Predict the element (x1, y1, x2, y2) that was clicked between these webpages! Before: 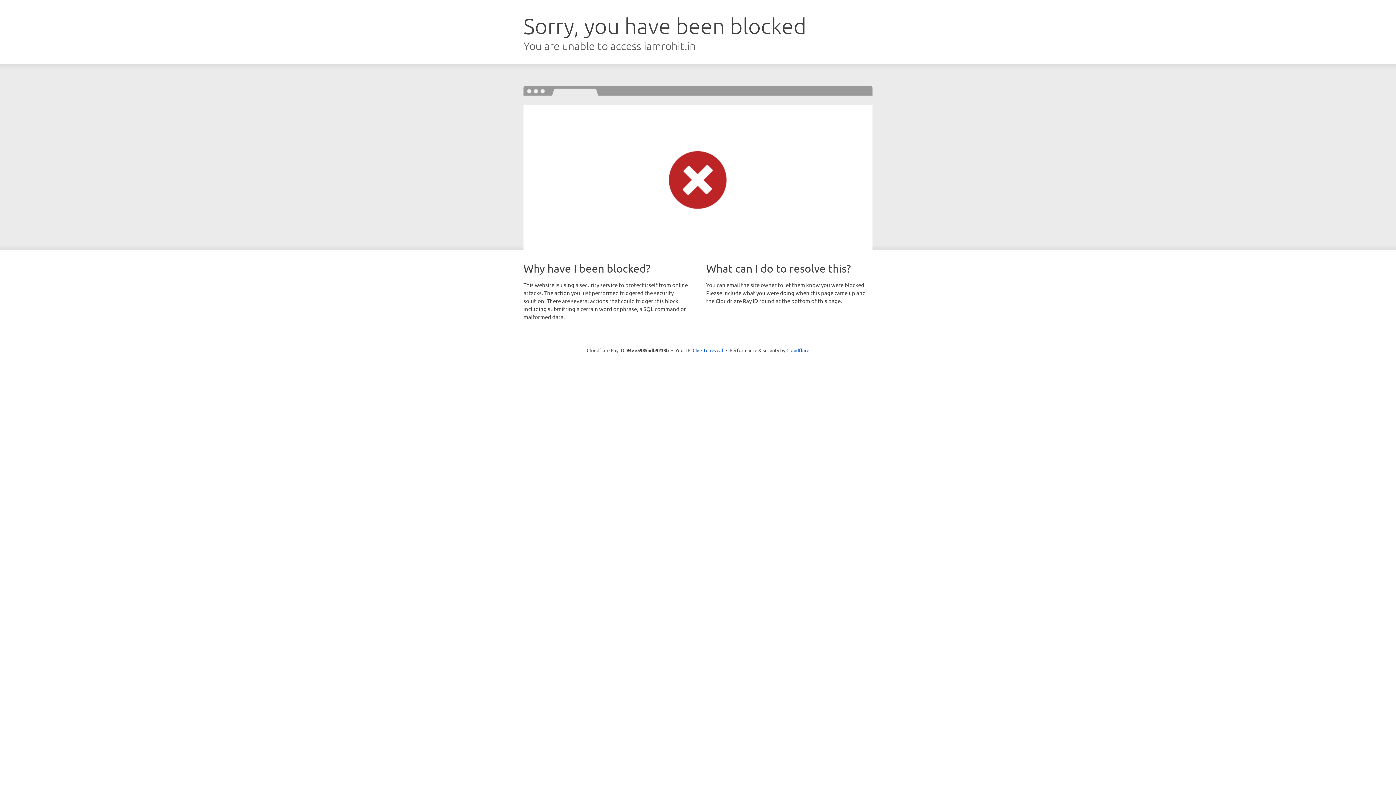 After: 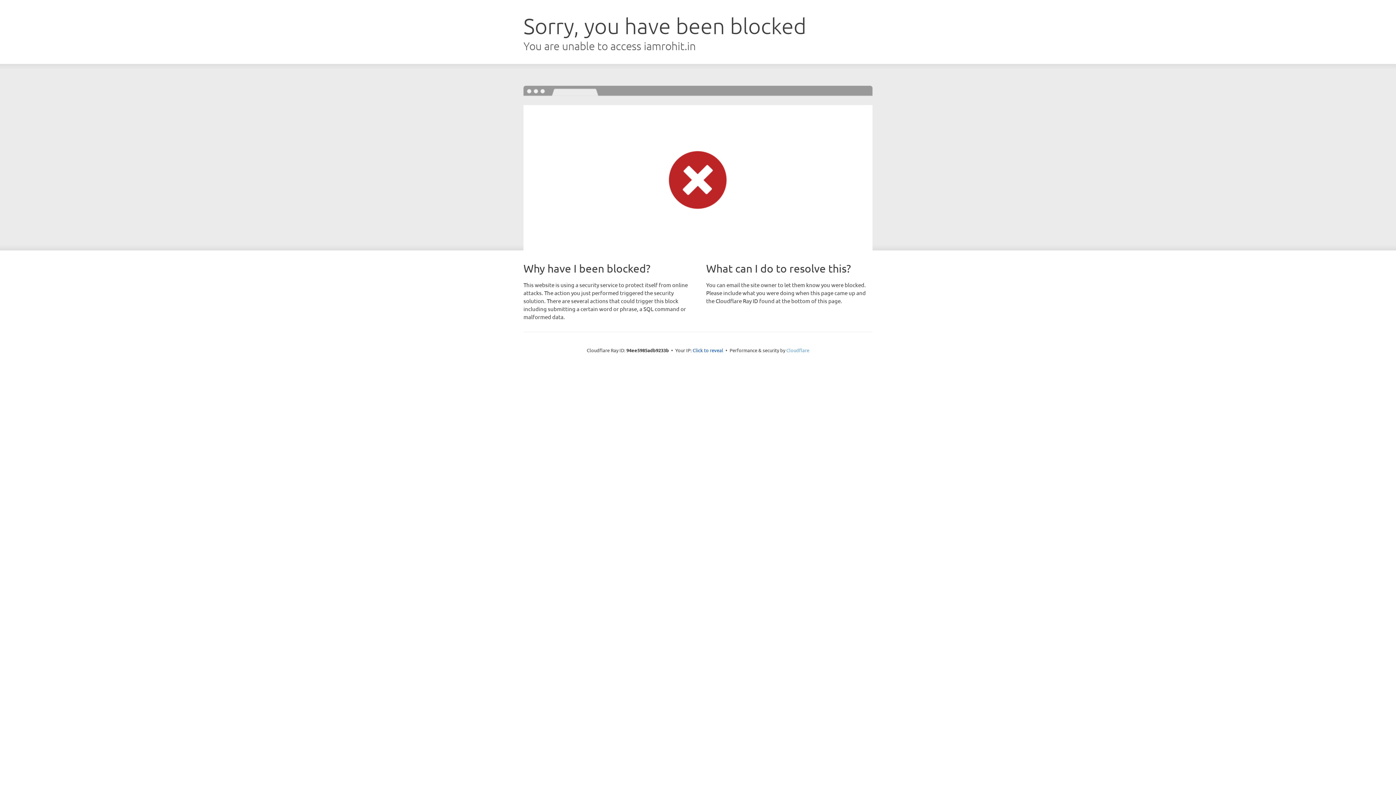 Action: label: Cloudflare bbox: (786, 347, 809, 353)